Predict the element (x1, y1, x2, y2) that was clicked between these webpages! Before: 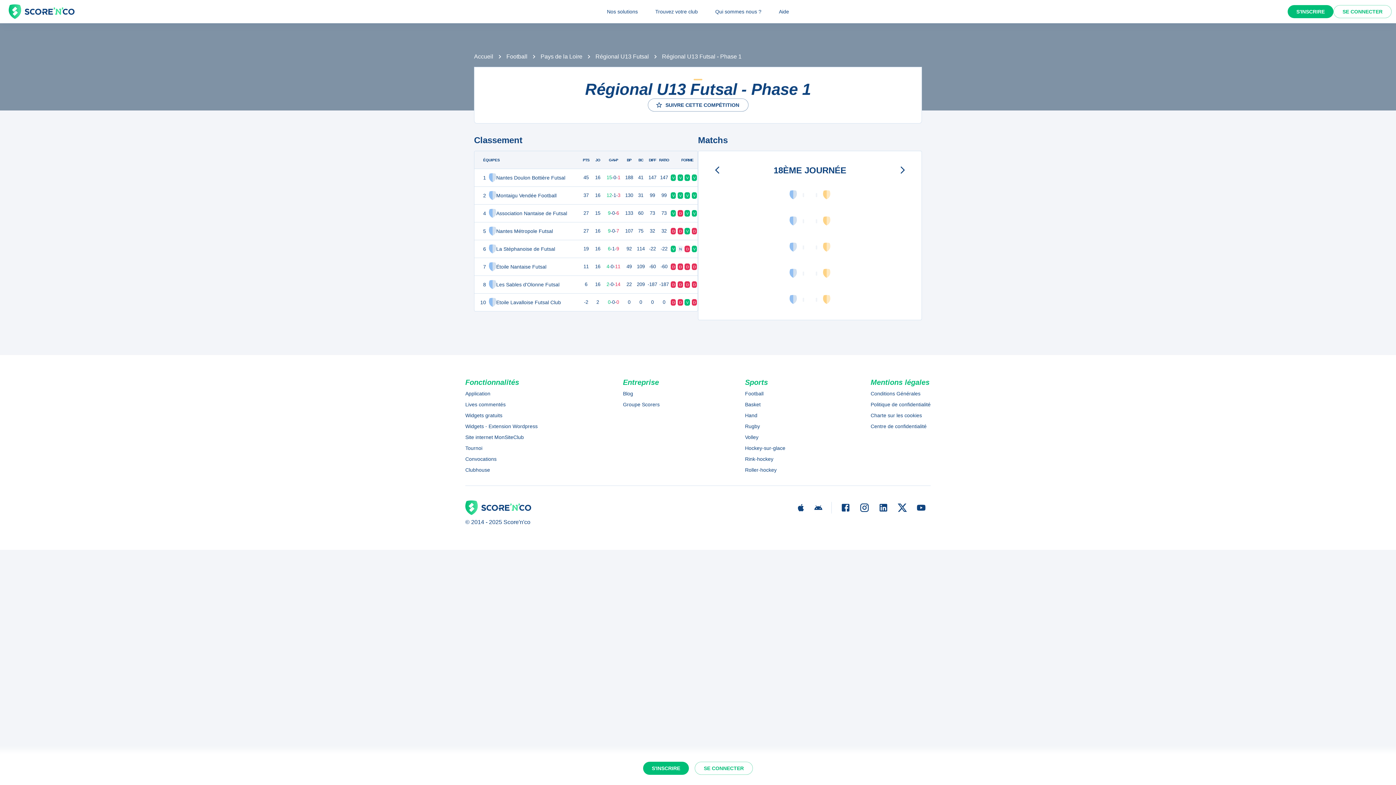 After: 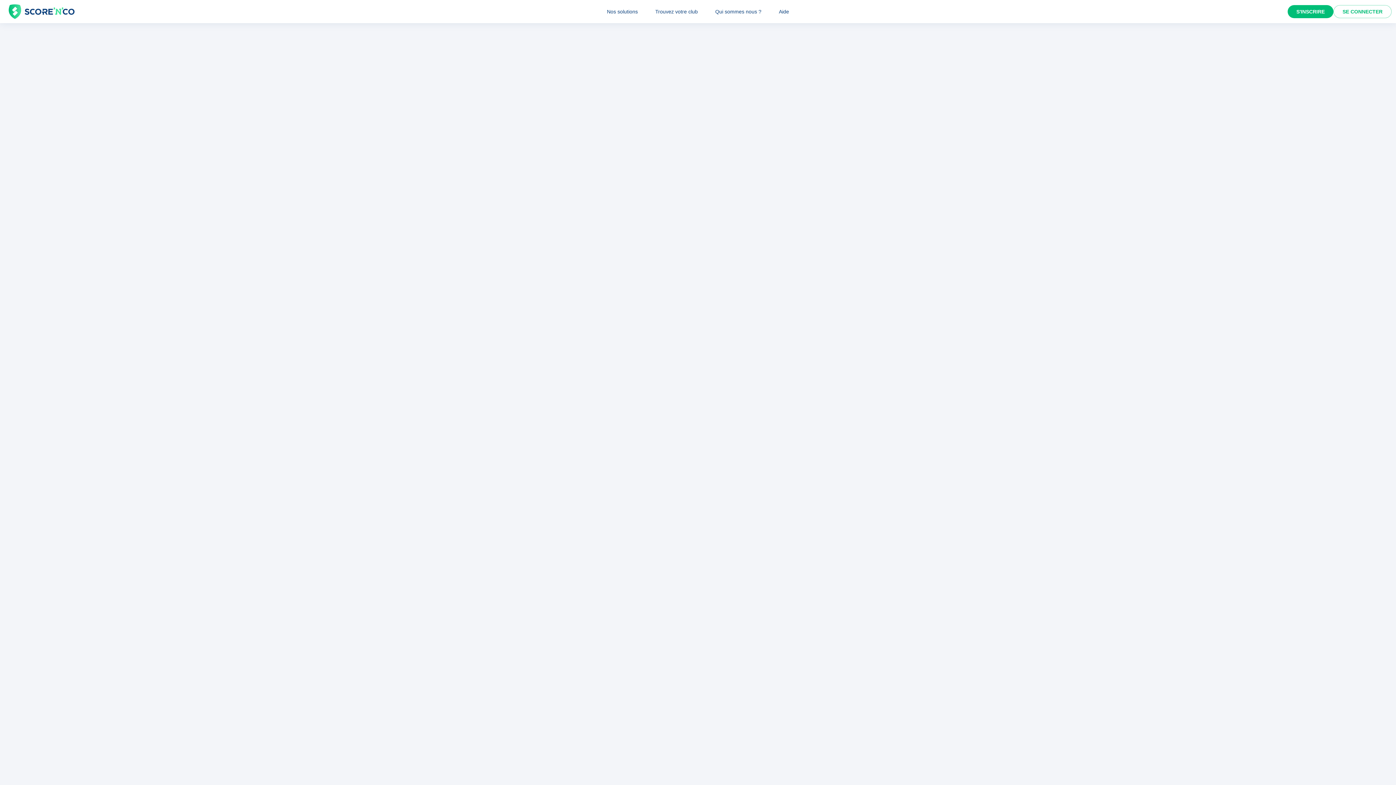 Action: label: Lives commentés bbox: (465, 400, 537, 408)